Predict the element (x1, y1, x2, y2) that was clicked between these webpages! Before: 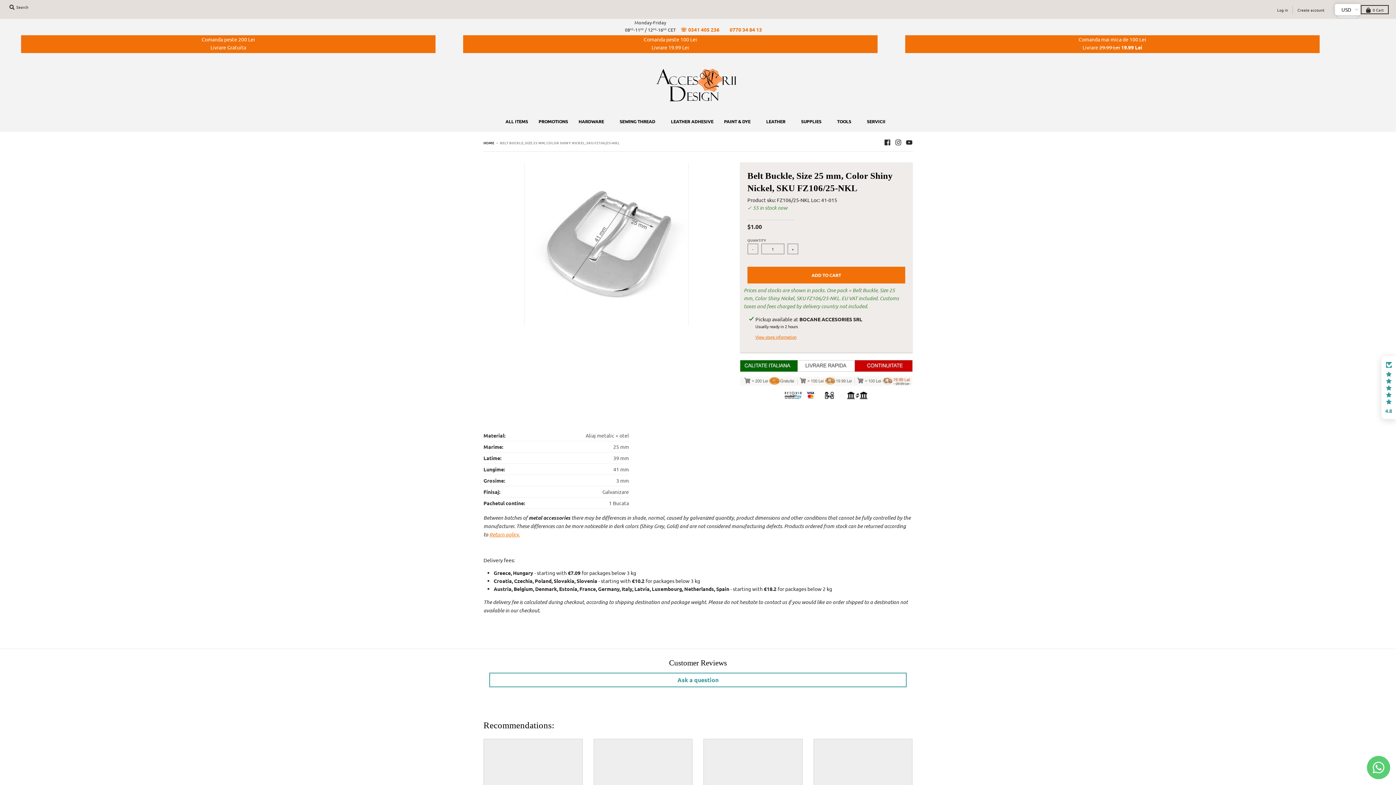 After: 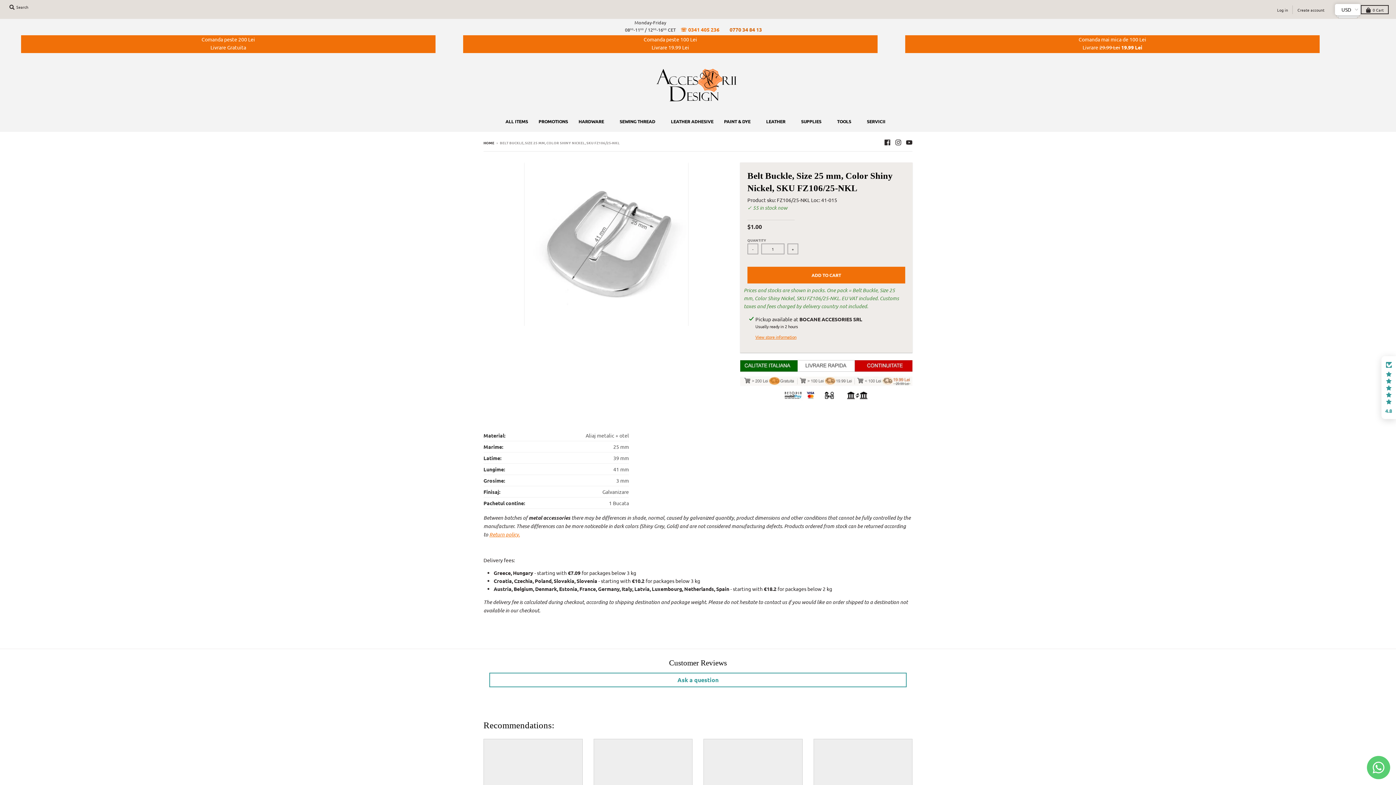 Action: label: 0770 34 84 13 bbox: (729, 26, 762, 32)